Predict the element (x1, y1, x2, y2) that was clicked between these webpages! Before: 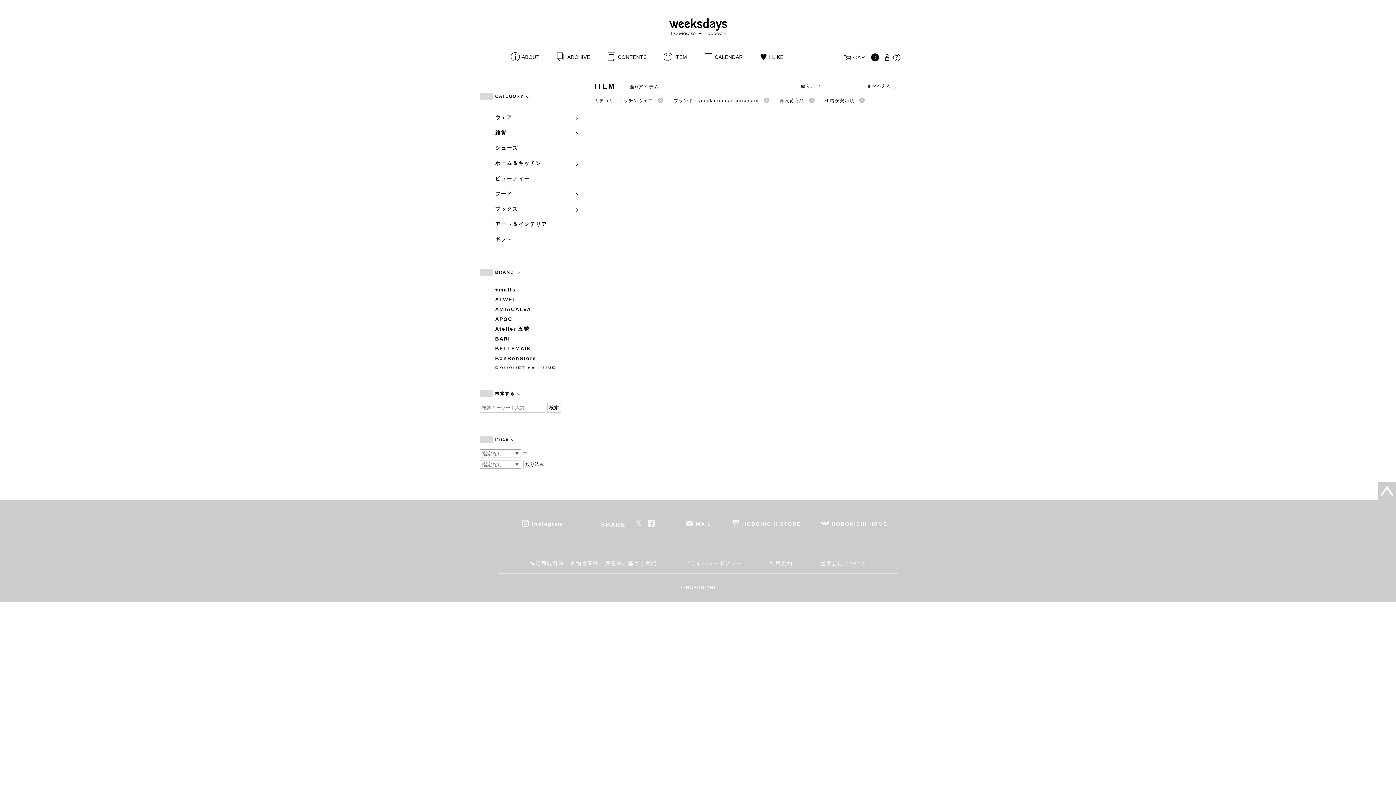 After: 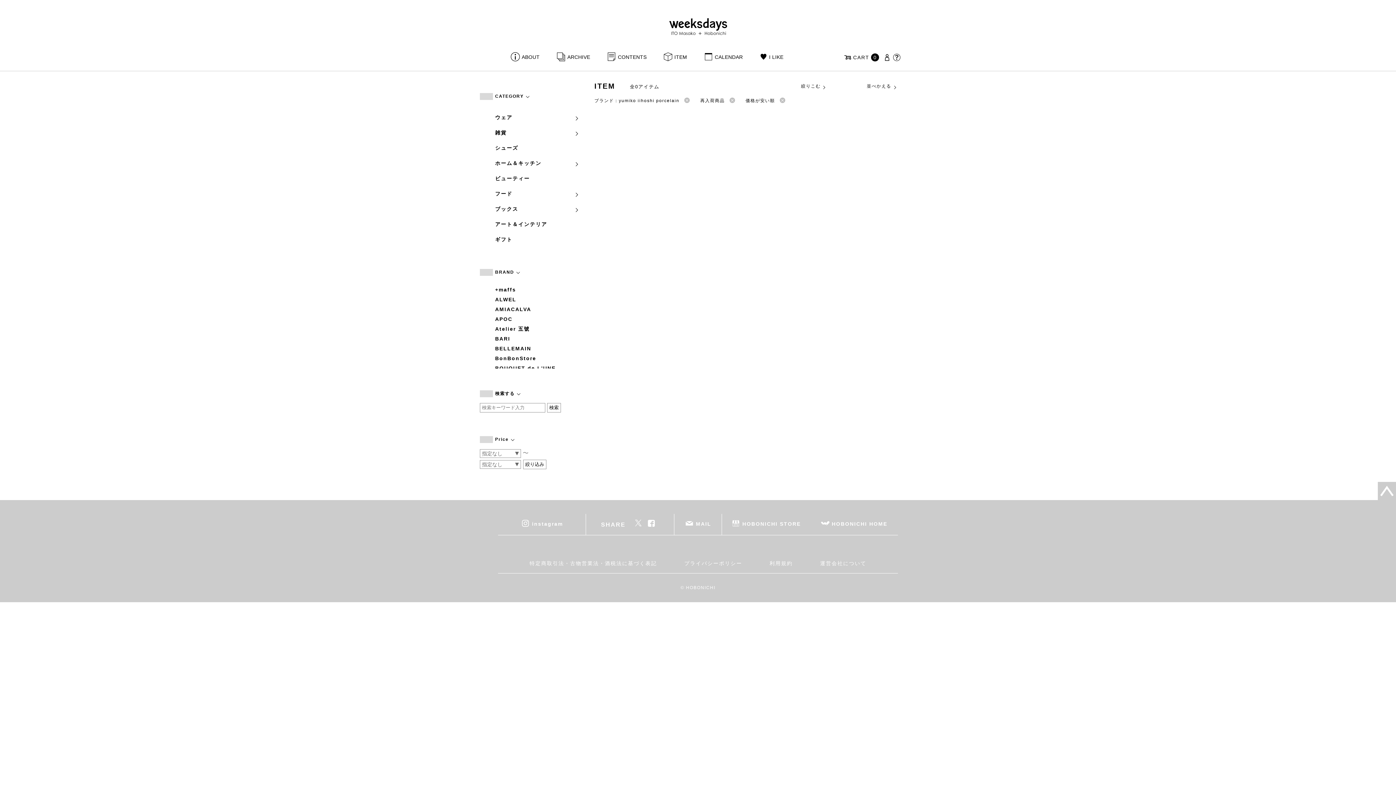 Action: bbox: (653, 98, 664, 103)